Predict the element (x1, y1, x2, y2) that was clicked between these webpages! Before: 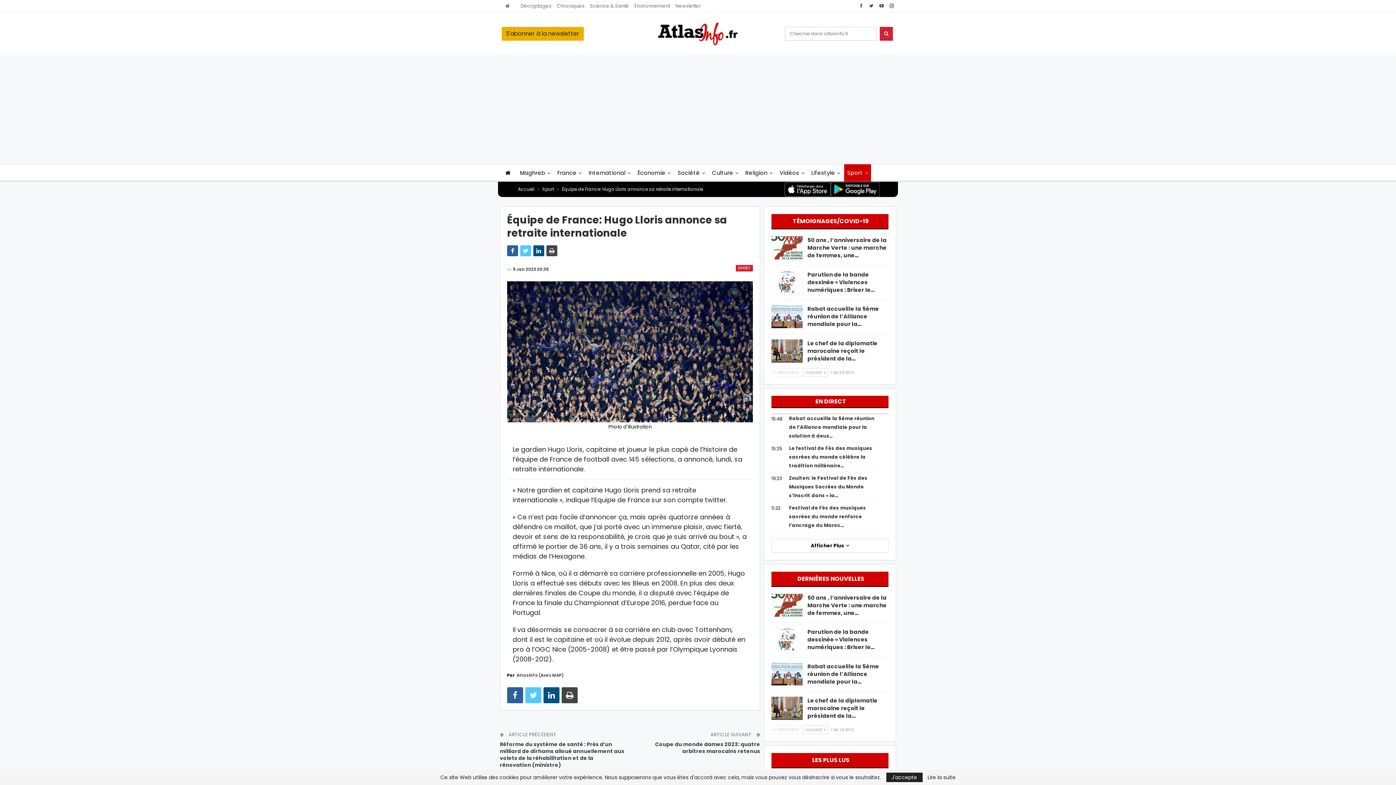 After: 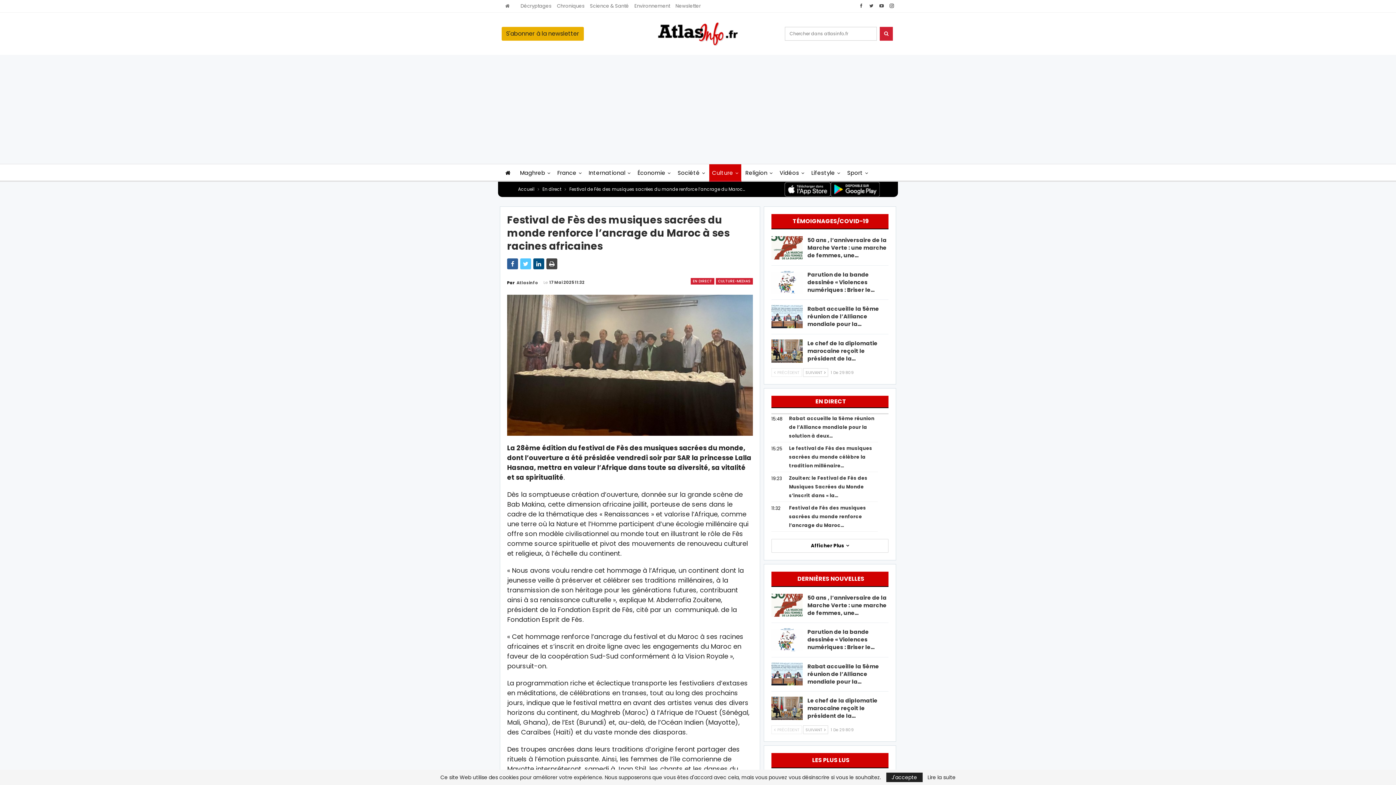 Action: label: Festival de Fès des musiques sacrées du monde renforce l’ancrage du Maroc… bbox: (789, 504, 866, 528)